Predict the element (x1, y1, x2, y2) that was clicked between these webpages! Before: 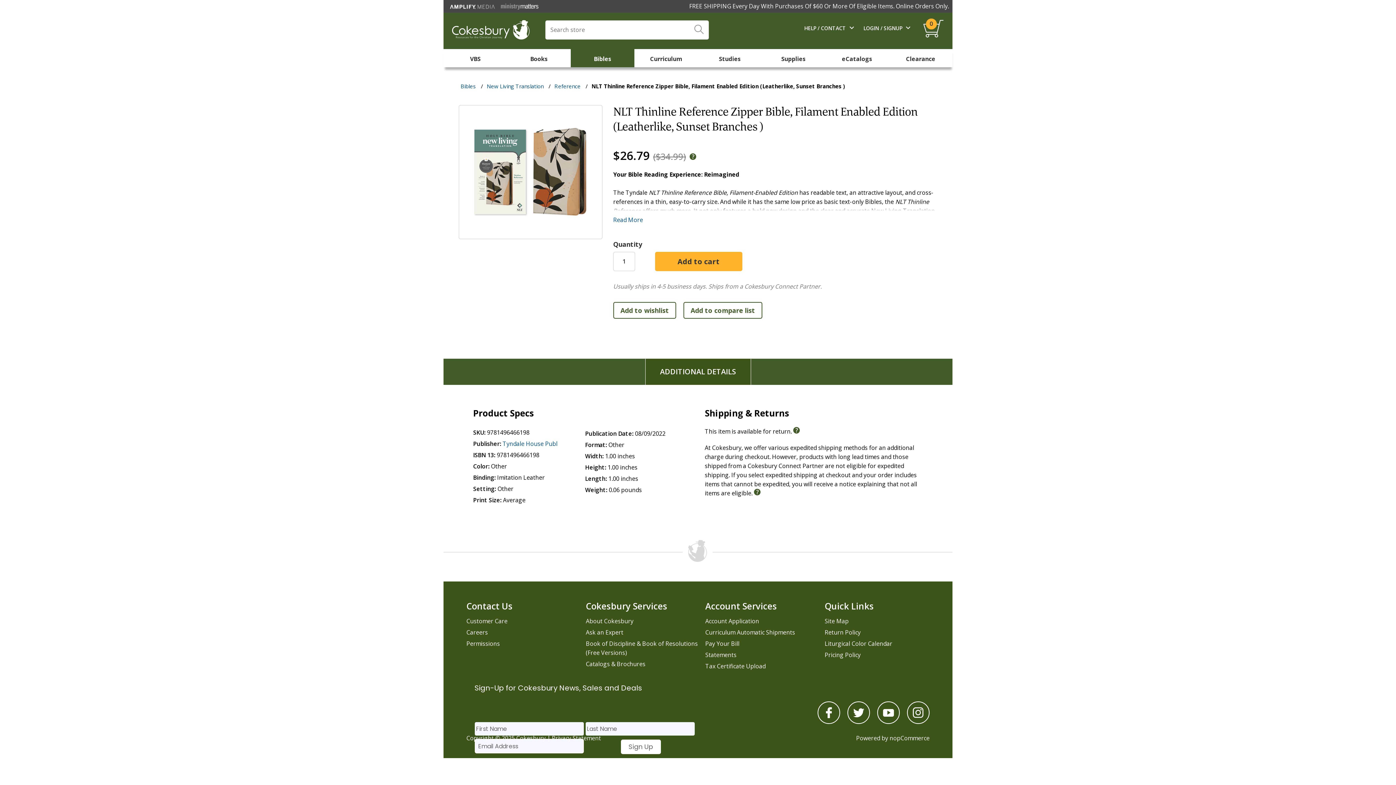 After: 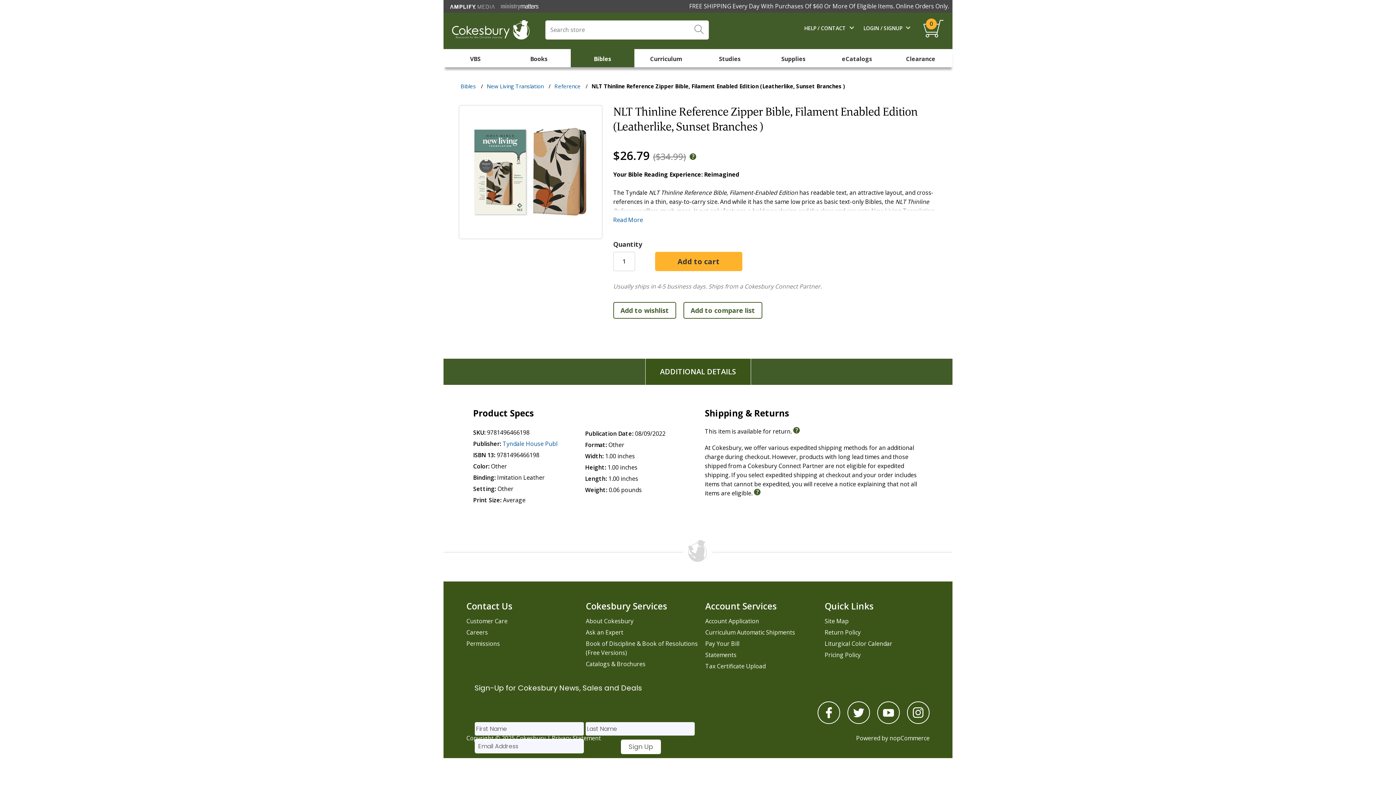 Action: bbox: (586, 597, 701, 616) label: Cokesbury Services